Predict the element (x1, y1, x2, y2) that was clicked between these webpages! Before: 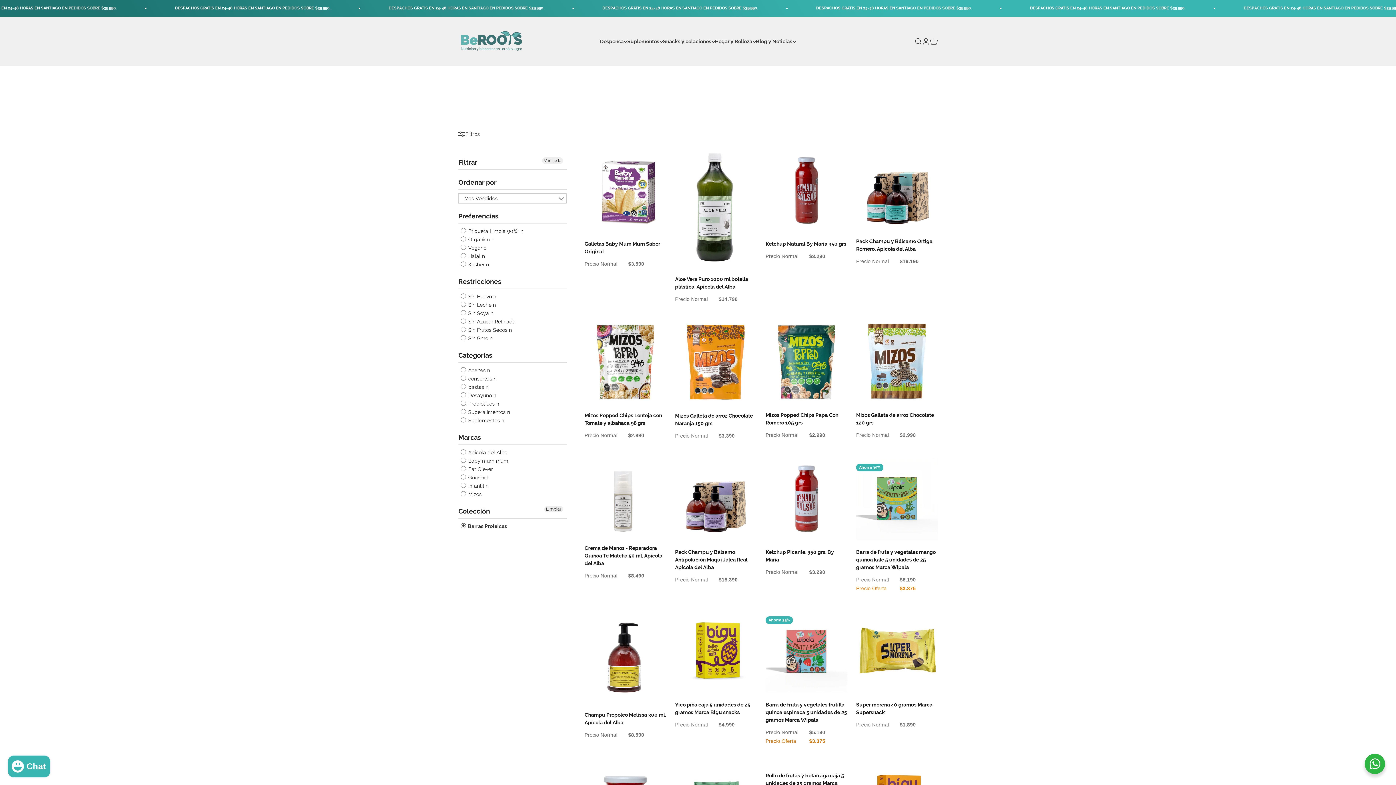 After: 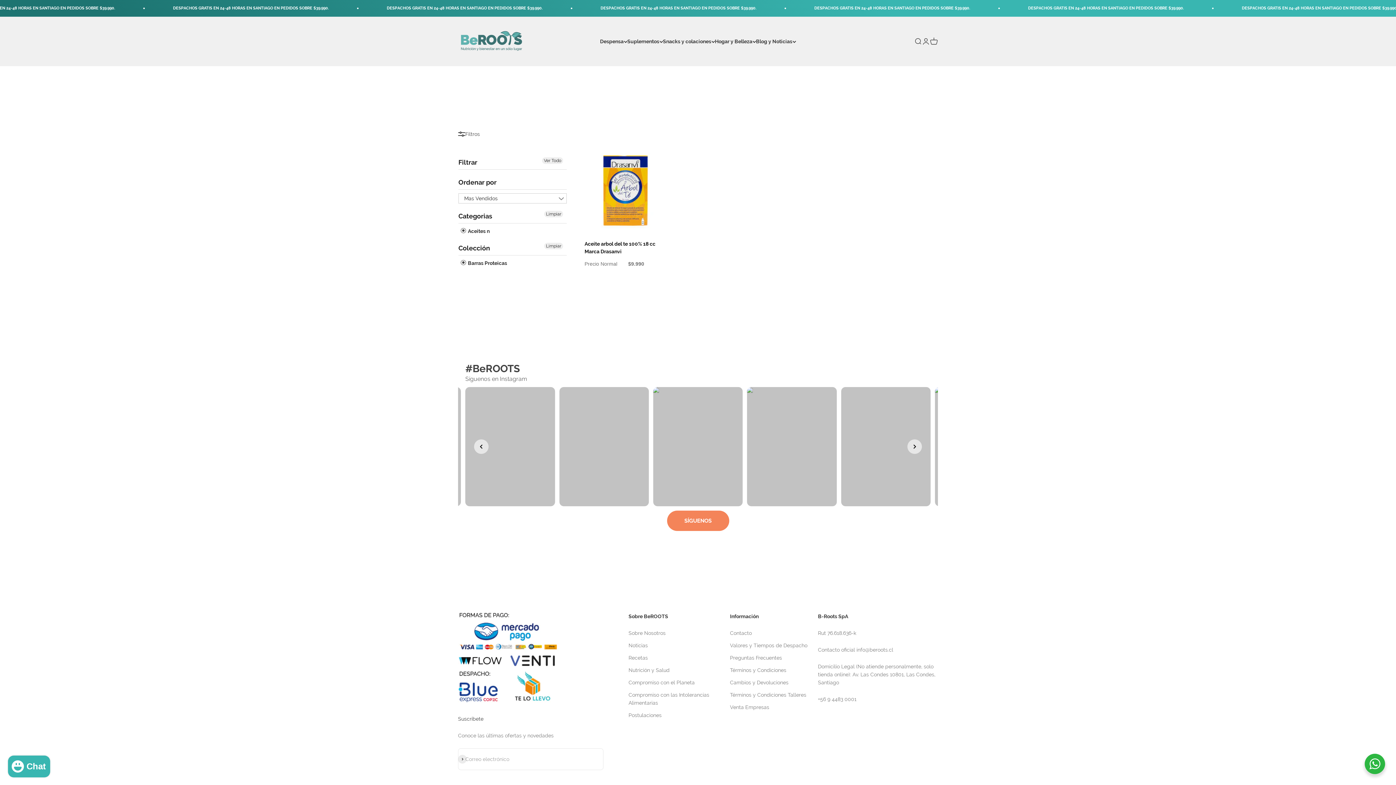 Action: bbox: (460, 366, 490, 374) label:  Aceites n